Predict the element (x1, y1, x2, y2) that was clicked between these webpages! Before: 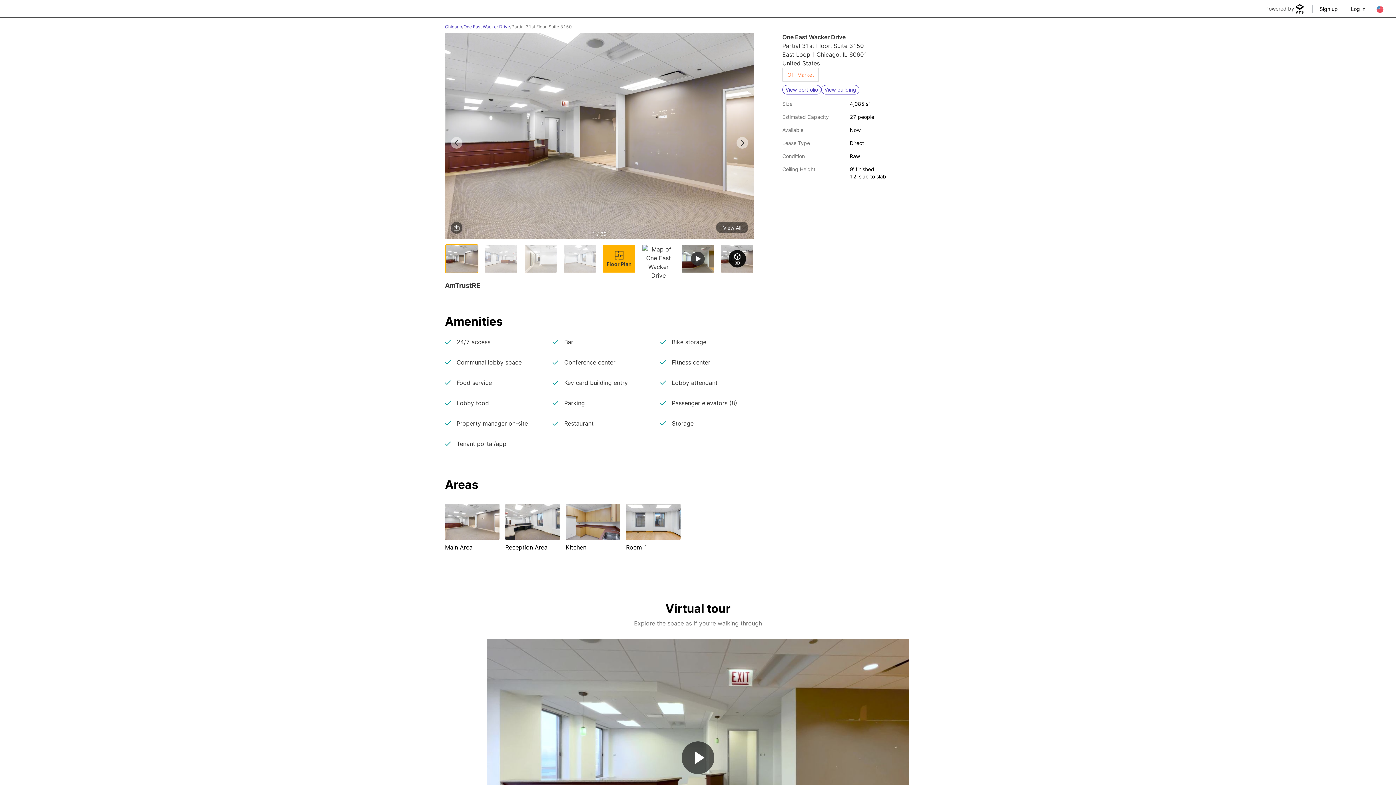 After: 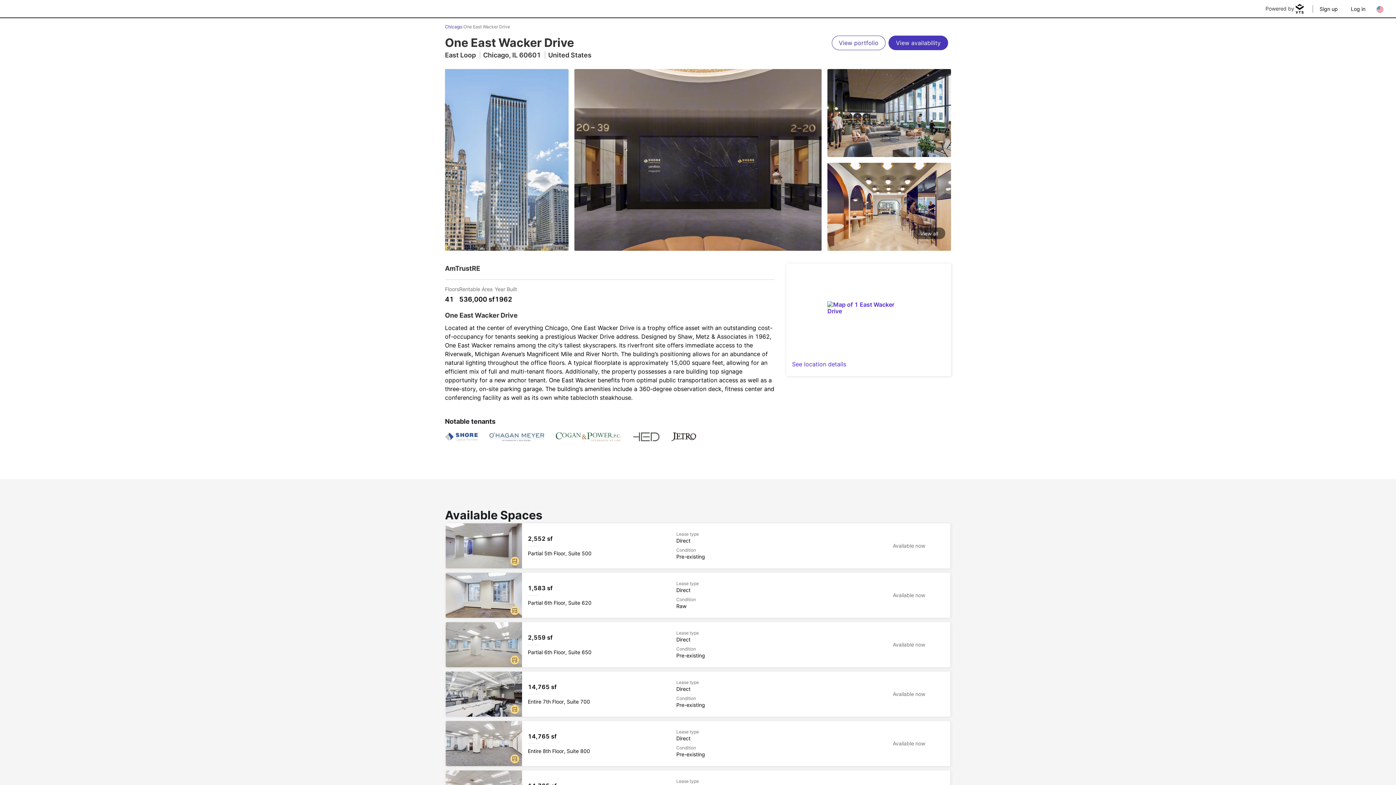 Action: label: One East Wacker Drive bbox: (463, 24, 510, 29)